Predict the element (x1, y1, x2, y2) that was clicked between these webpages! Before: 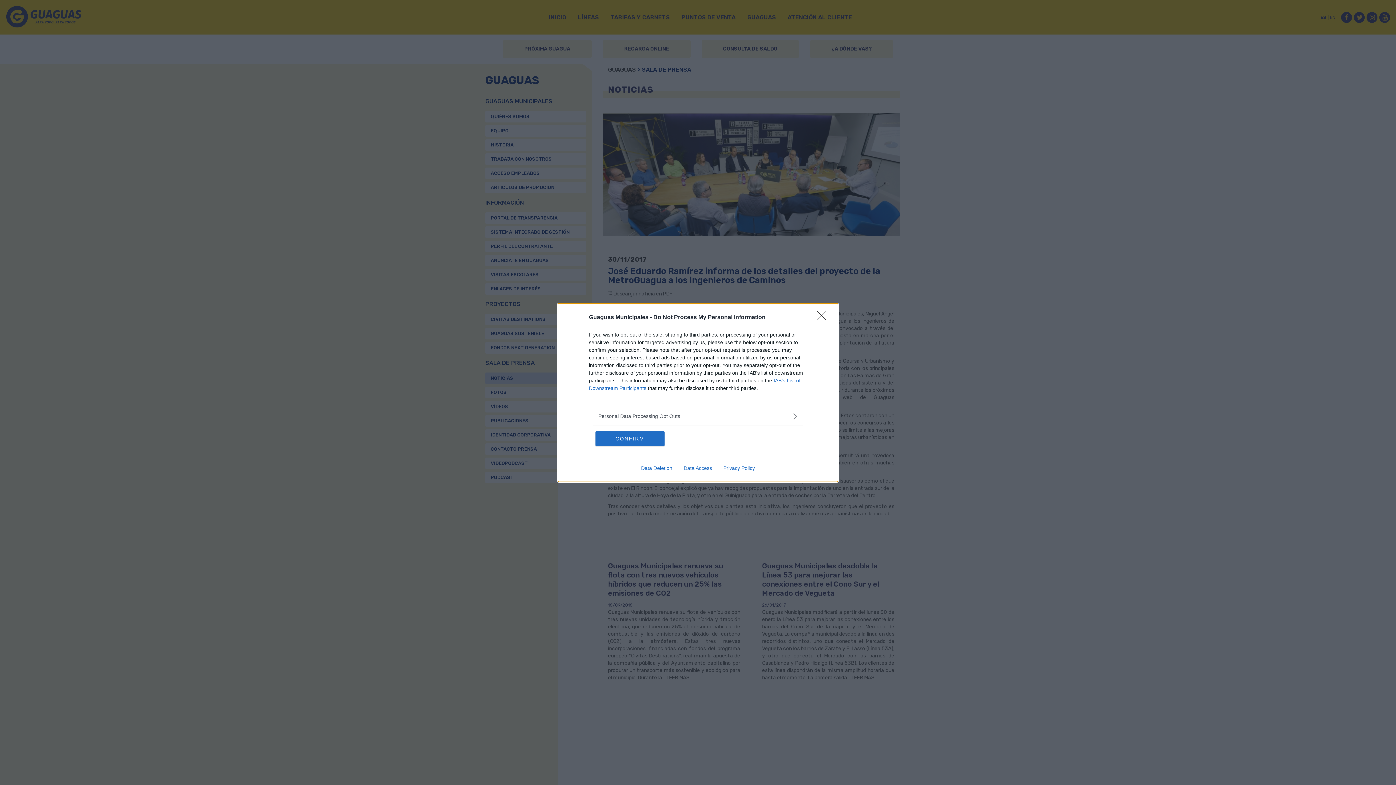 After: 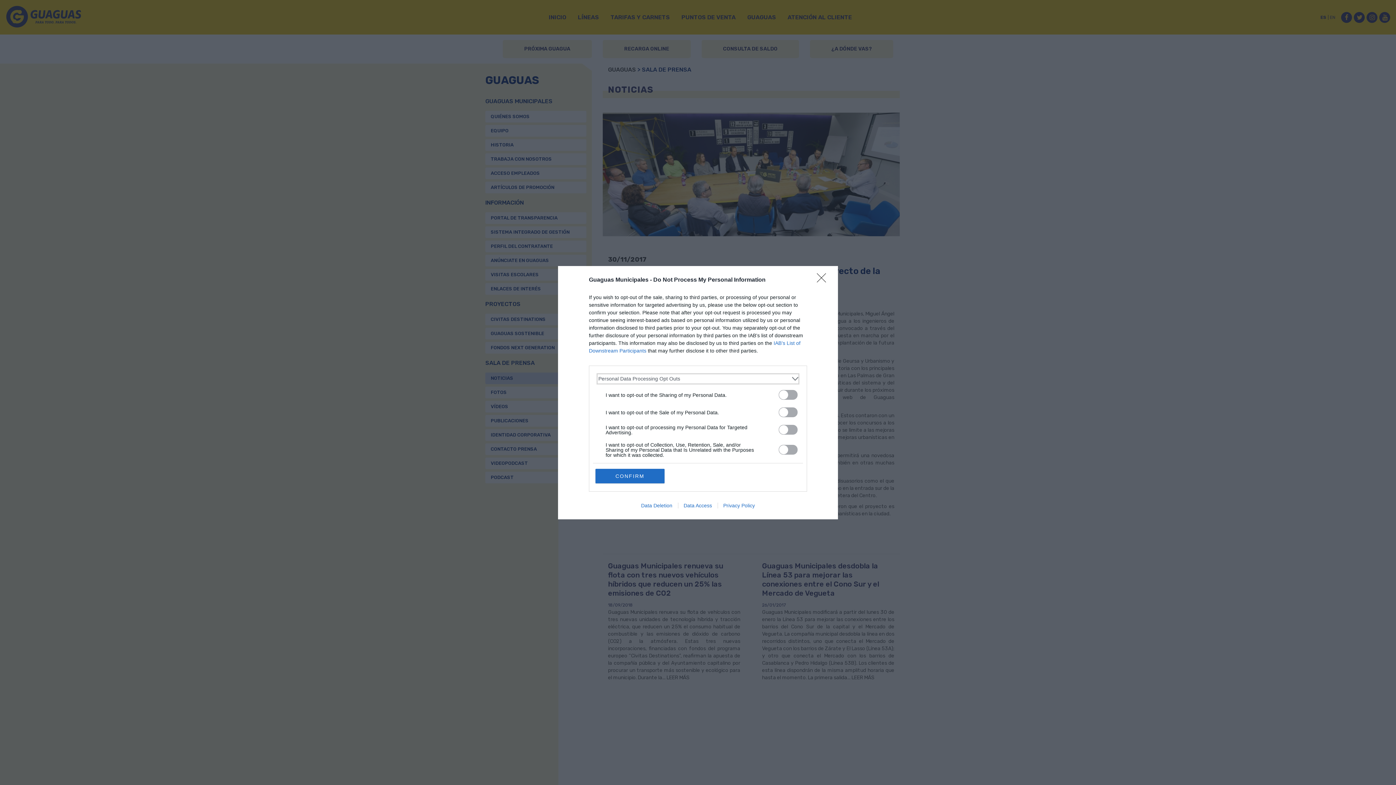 Action: bbox: (598, 412, 797, 420) label: Opt-Outs